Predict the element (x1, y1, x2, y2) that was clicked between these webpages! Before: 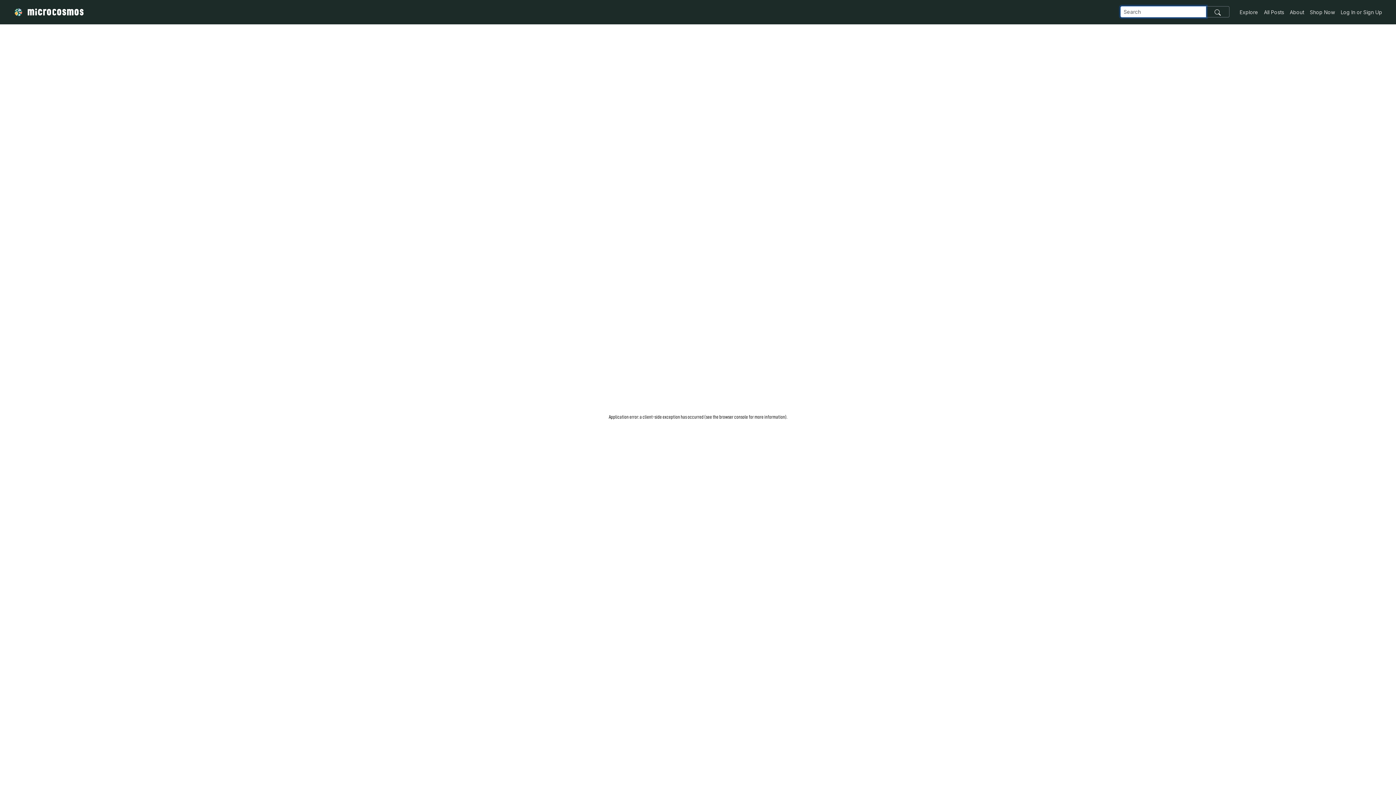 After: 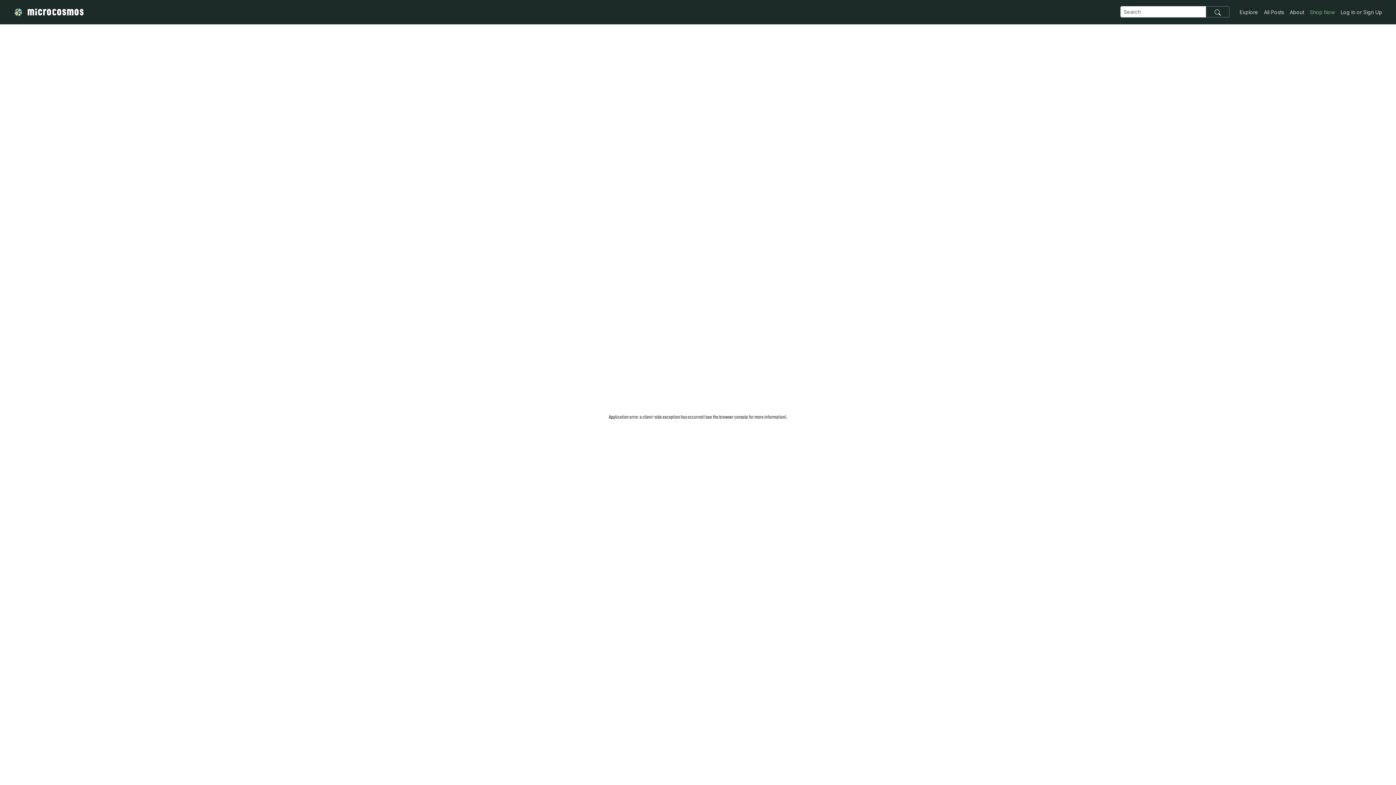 Action: label: Shop Now bbox: (1307, 5, 1338, 18)